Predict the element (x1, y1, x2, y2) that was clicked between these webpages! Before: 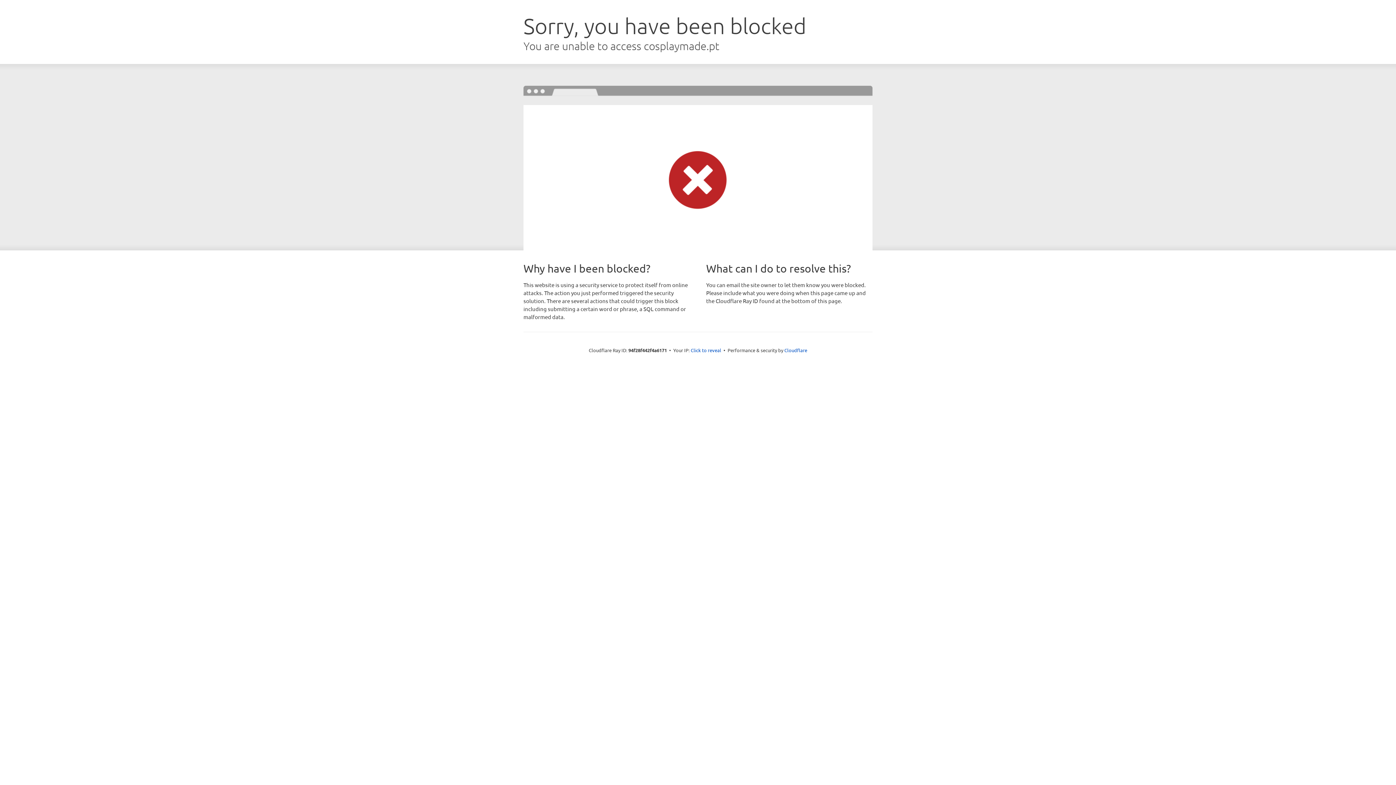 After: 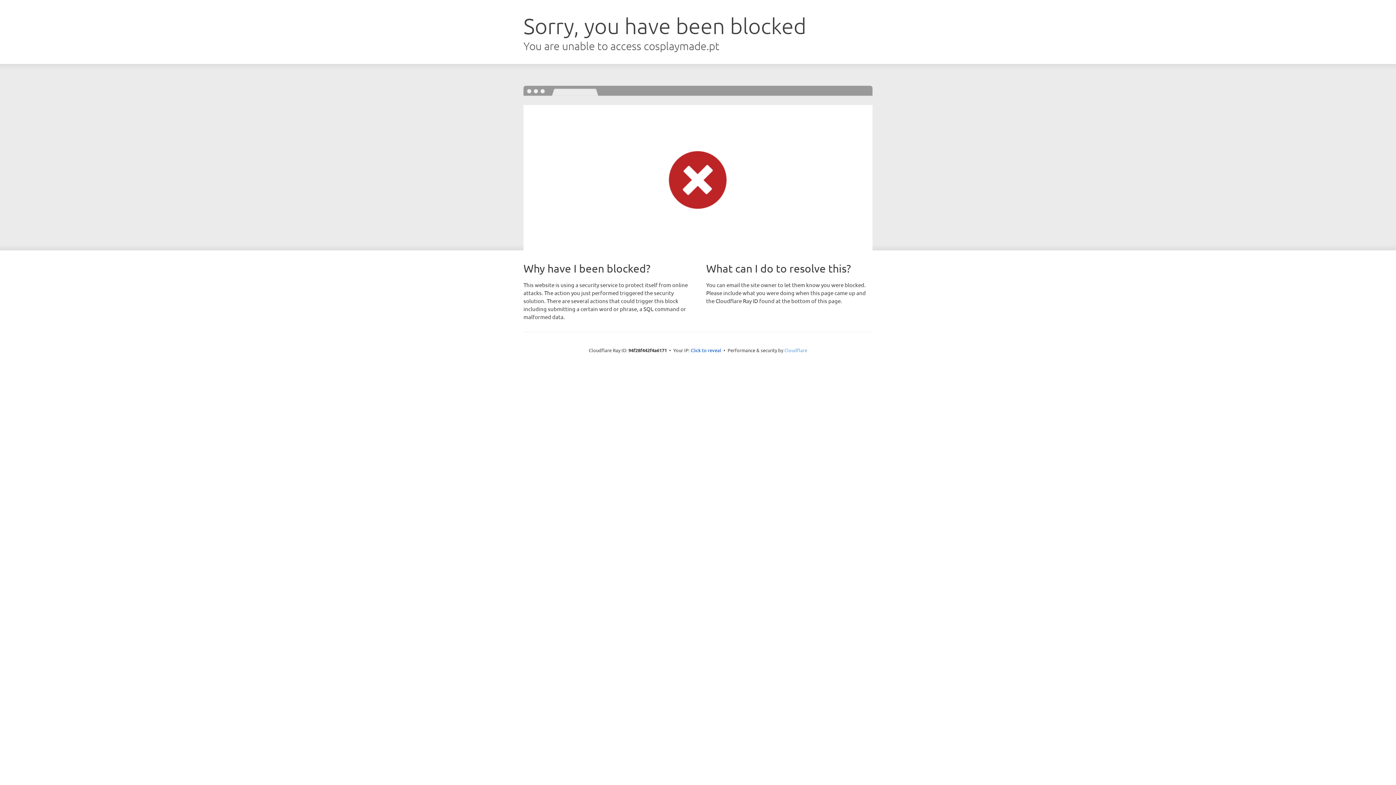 Action: bbox: (784, 347, 807, 353) label: Cloudflare